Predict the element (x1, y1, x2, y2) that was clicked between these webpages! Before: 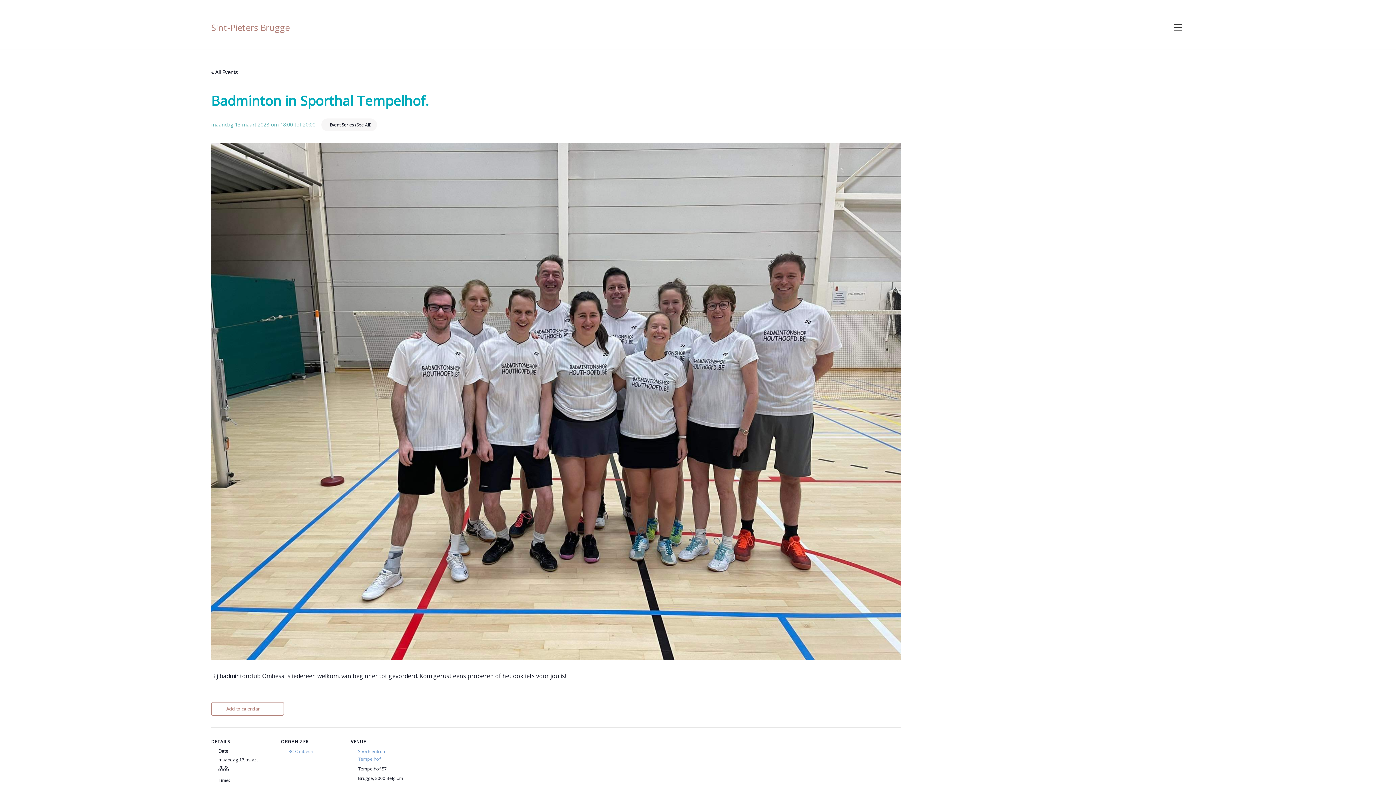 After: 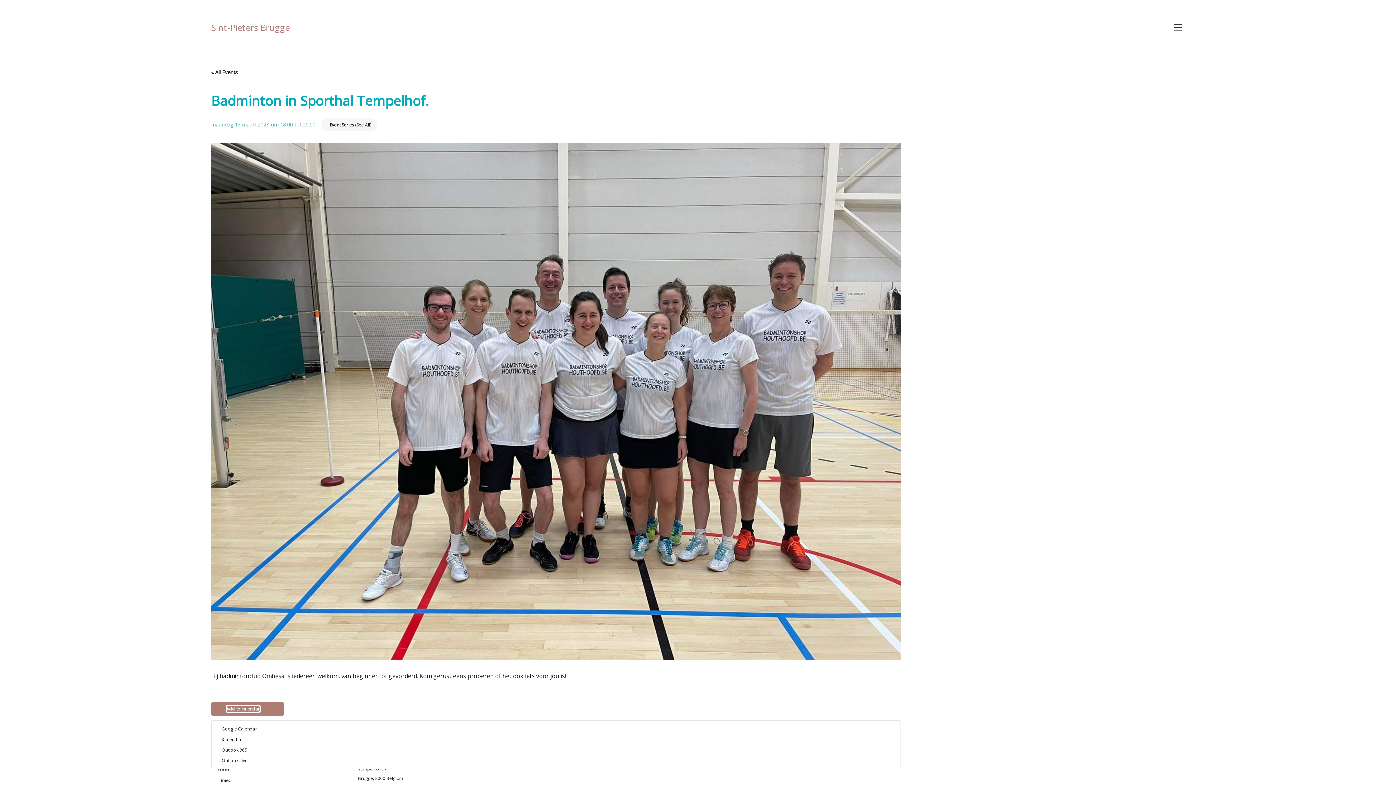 Action: bbox: (226, 706, 259, 712) label: View links to add events to your calendar